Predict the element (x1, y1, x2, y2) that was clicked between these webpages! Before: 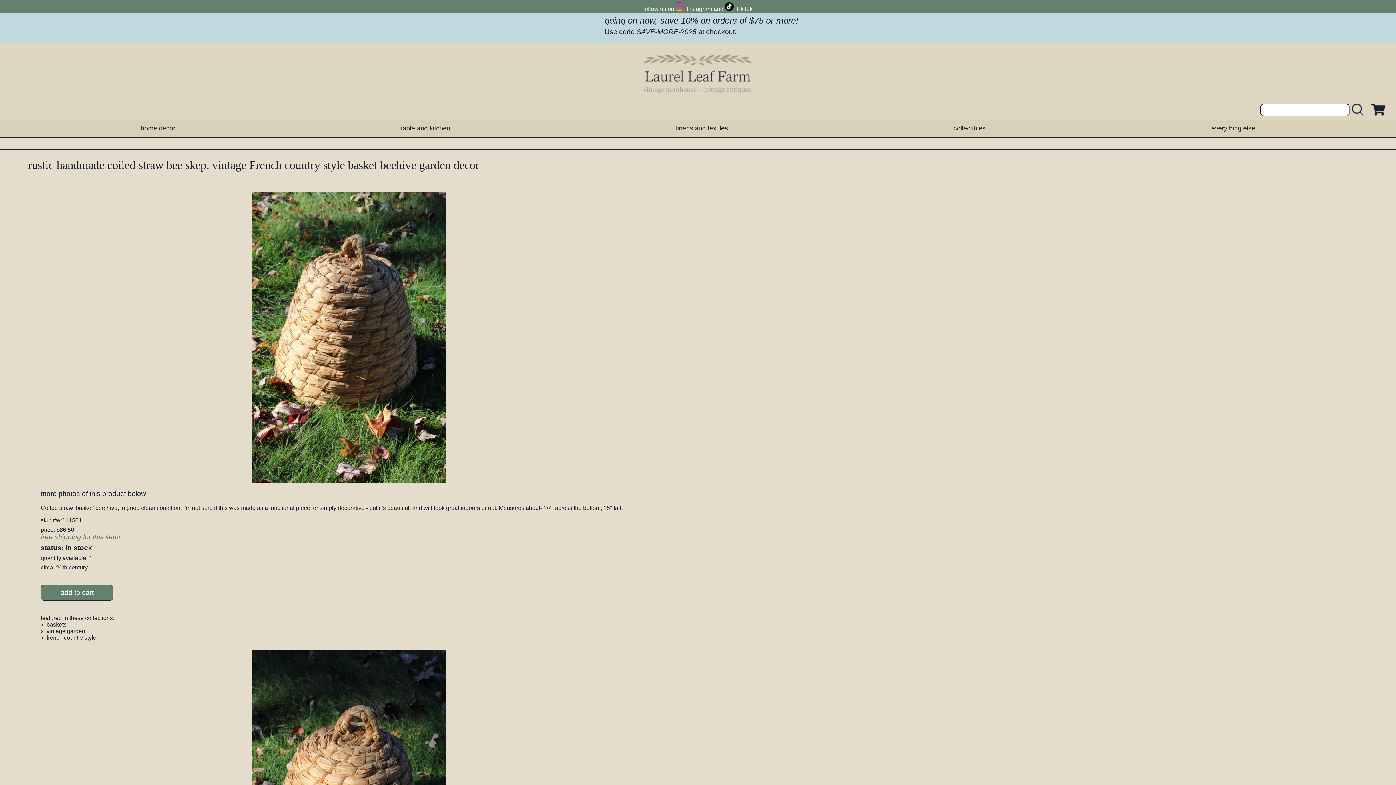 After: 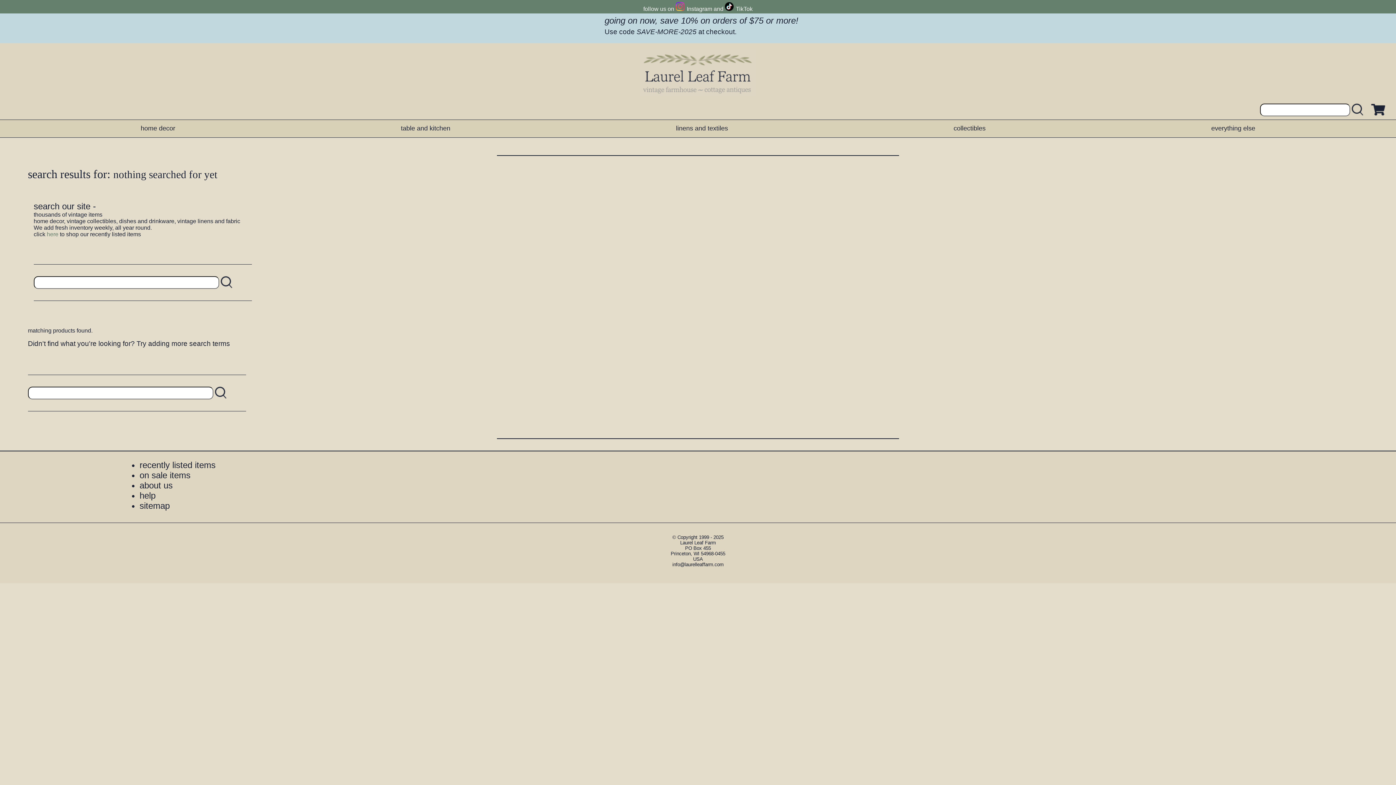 Action: label: search laurelleaffarm.com bbox: (1350, 103, 1368, 116)